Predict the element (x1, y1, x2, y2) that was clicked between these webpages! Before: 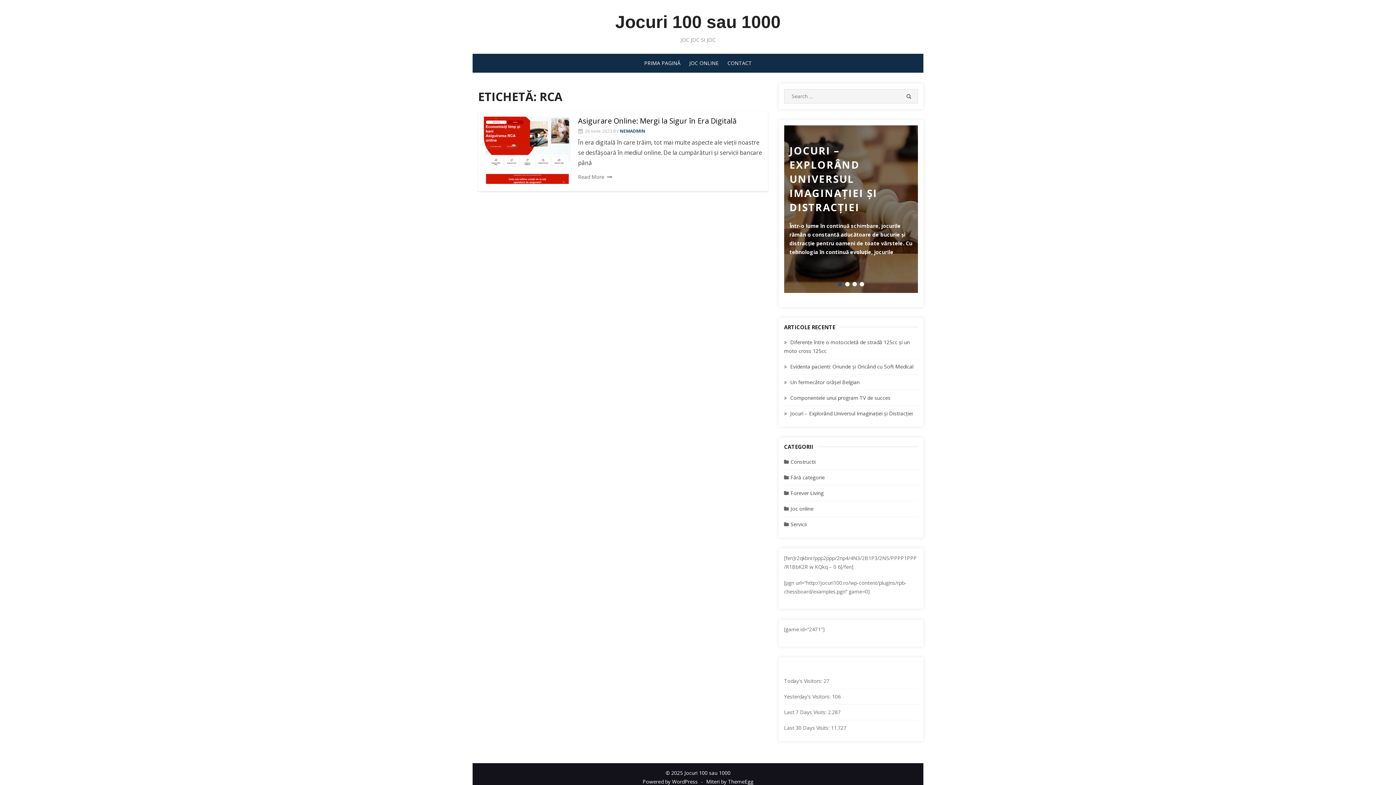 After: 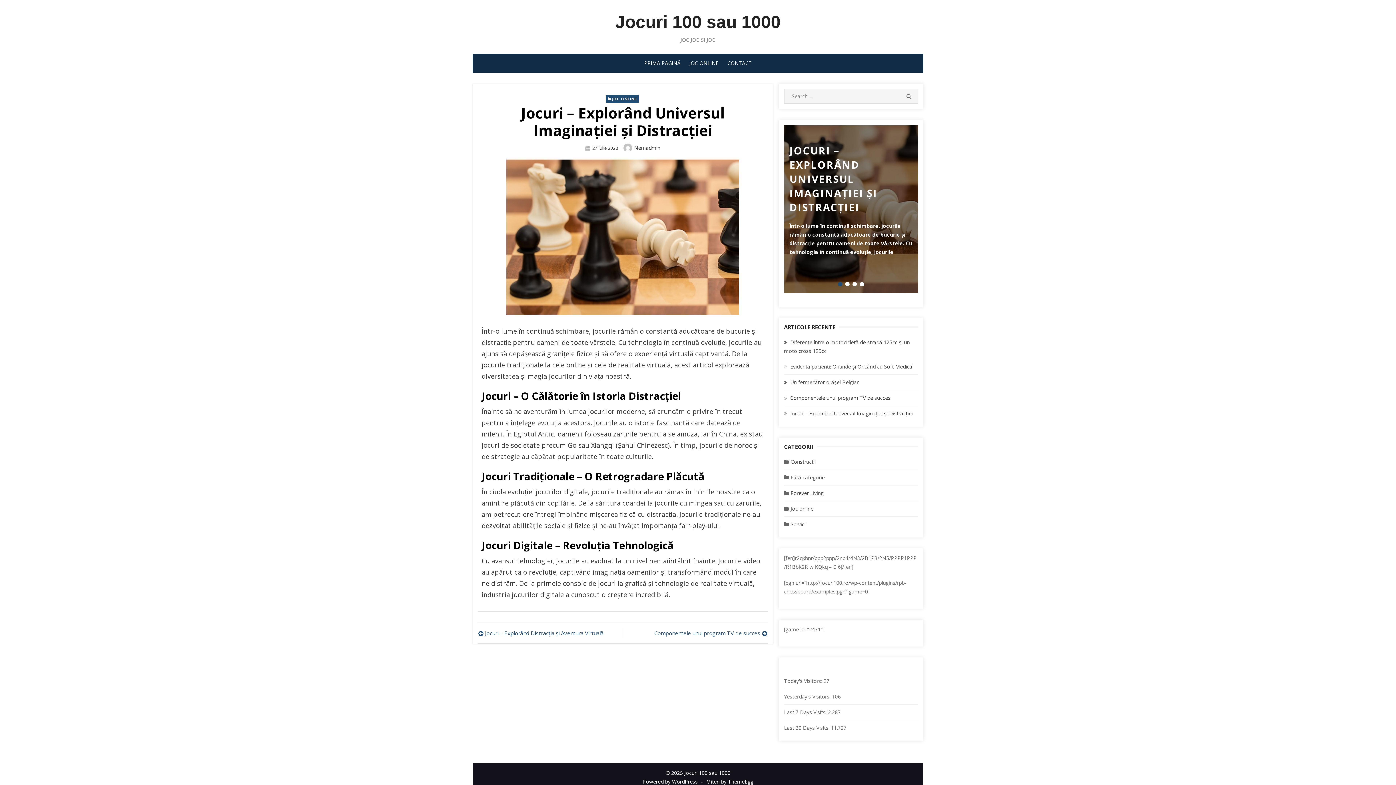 Action: bbox: (790, 410, 912, 417) label: Jocuri – Explorând Universul Imaginației și Distracției